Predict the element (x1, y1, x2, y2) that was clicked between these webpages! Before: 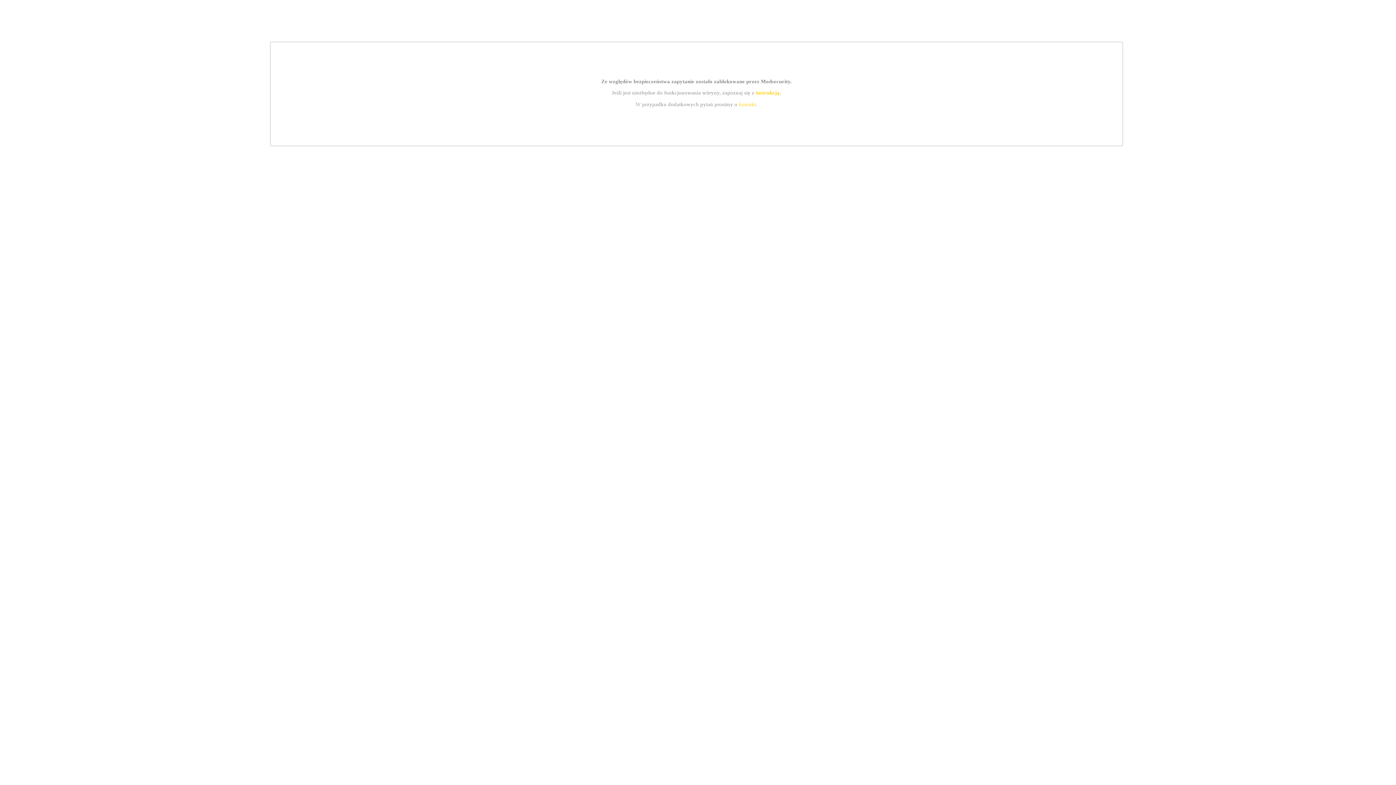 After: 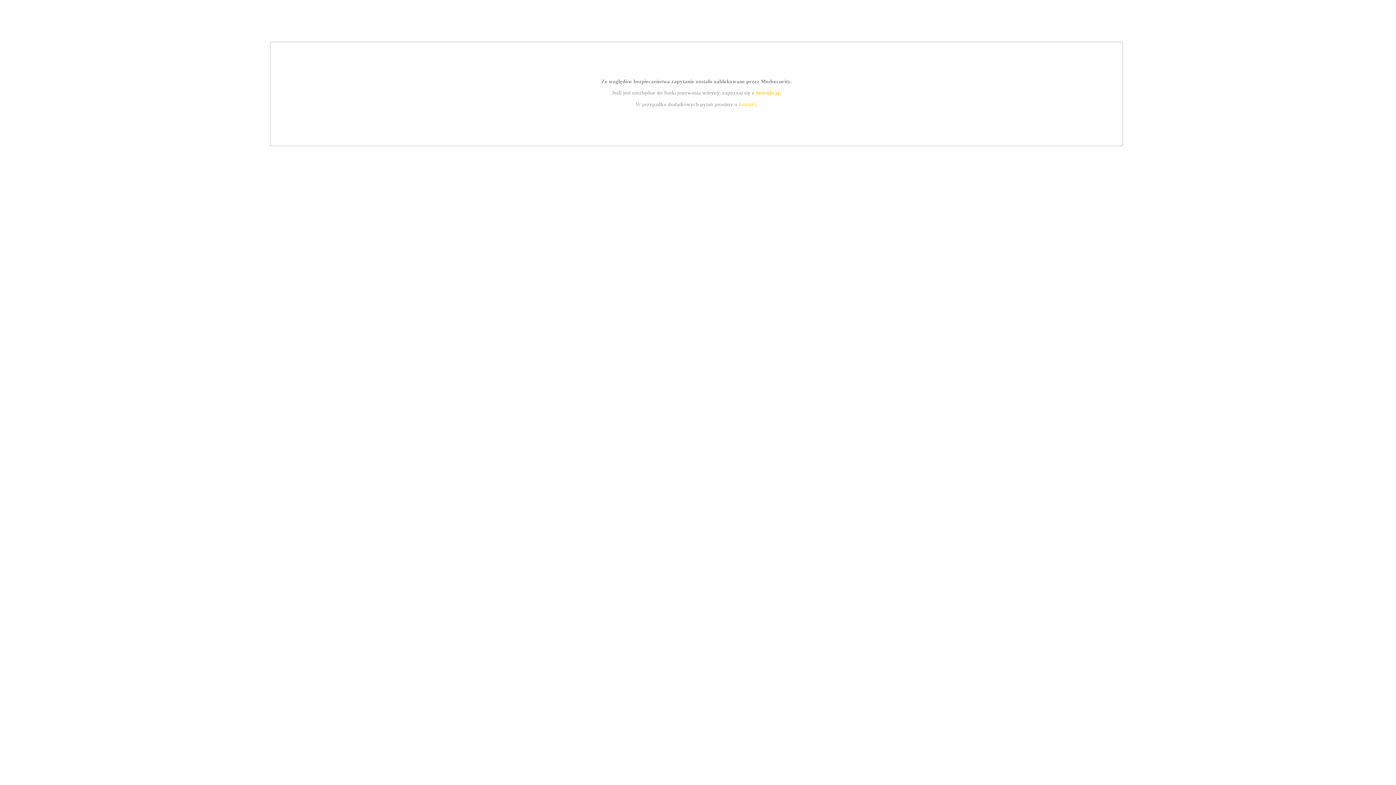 Action: label: instrukcją bbox: (755, 89, 779, 95)